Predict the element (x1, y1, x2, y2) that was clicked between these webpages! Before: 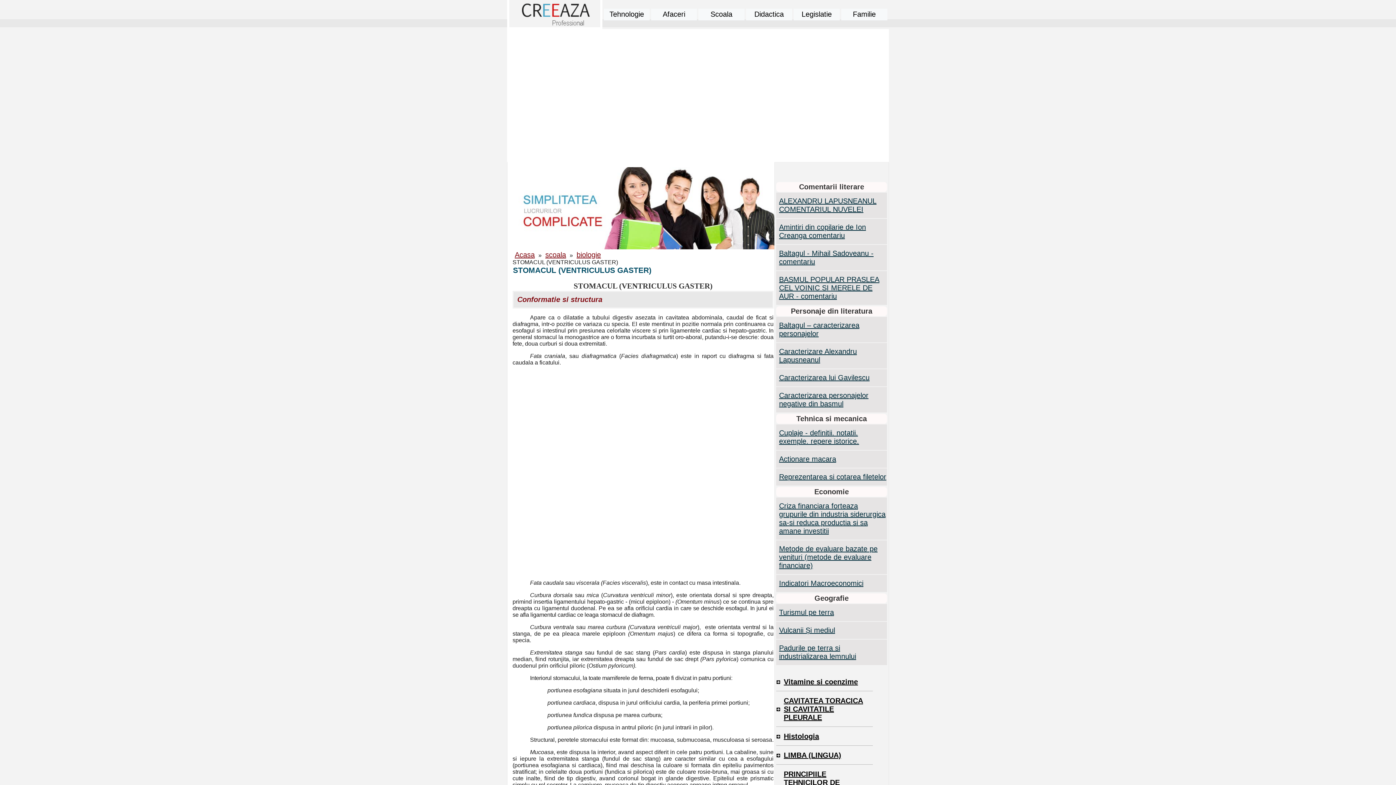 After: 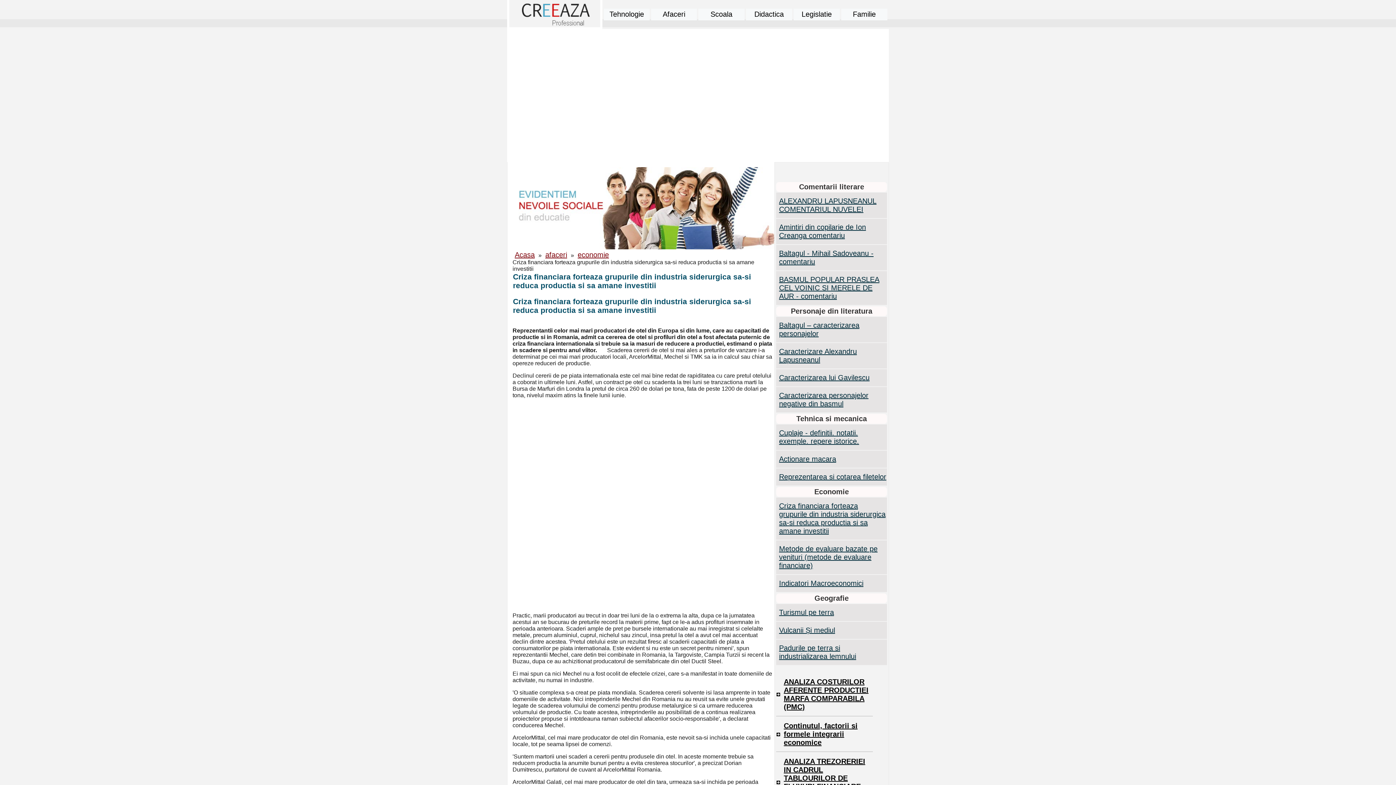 Action: label: Criza financiara forteaza grupurile din industria siderurgica sa-si reduca productia si sa amane investitii bbox: (777, 498, 886, 539)